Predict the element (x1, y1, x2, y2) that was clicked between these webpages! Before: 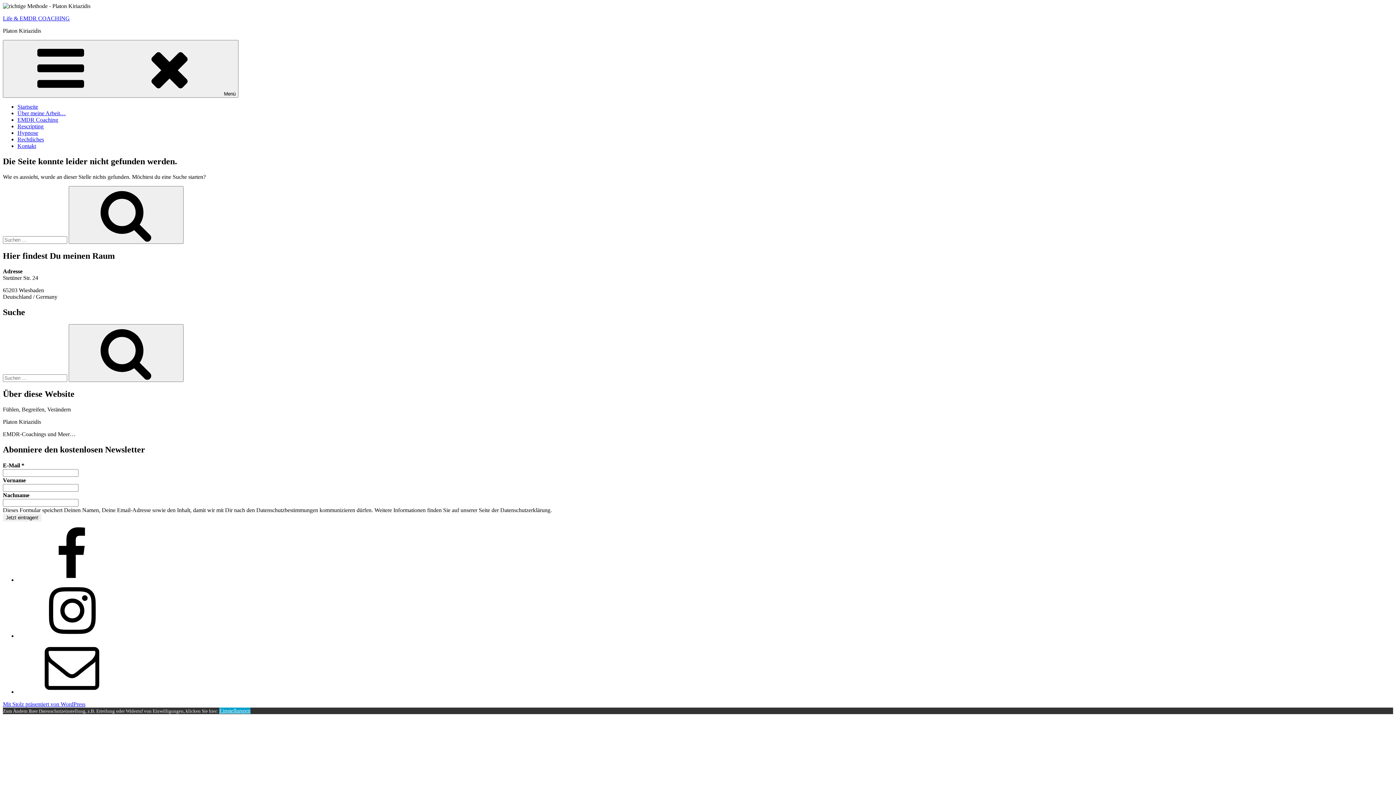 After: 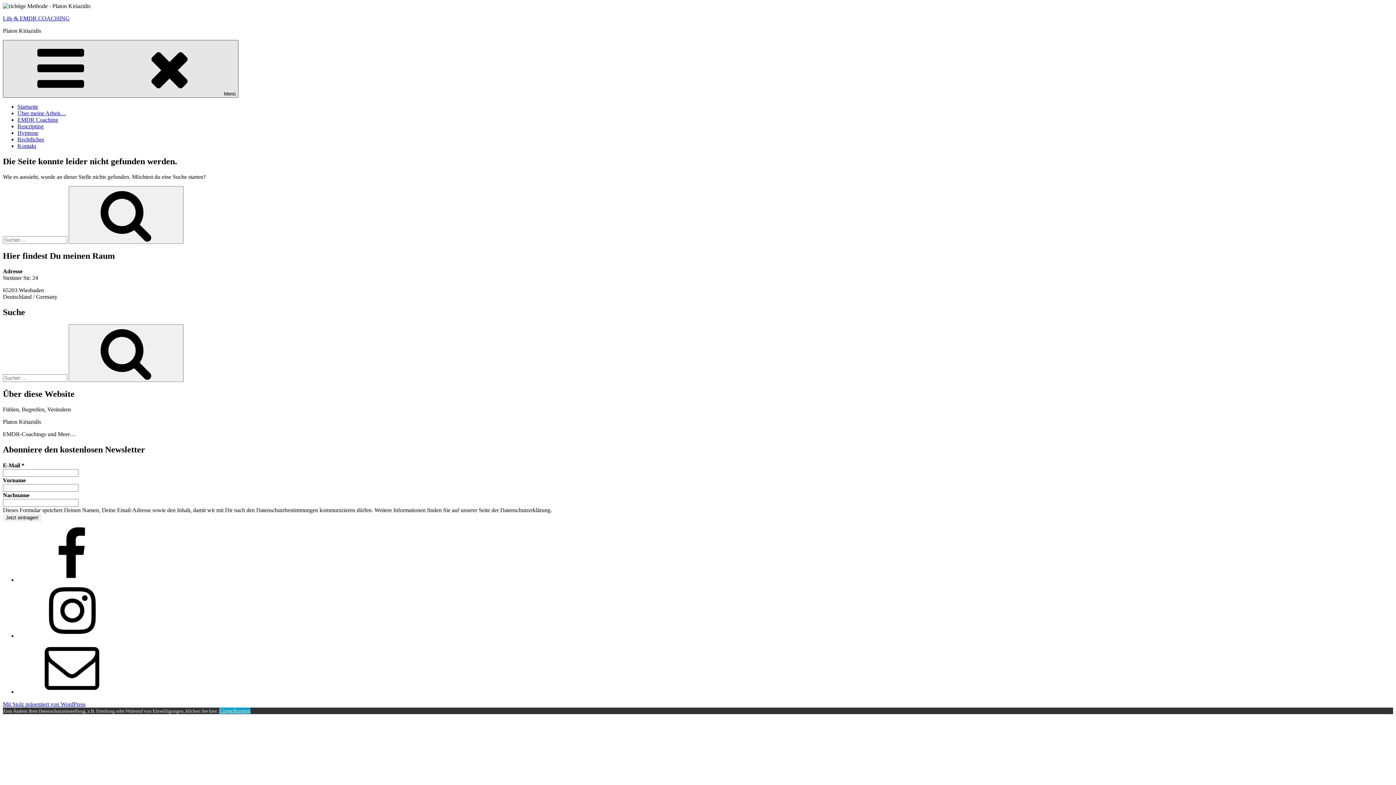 Action: bbox: (2, 40, 238, 97) label: Menü